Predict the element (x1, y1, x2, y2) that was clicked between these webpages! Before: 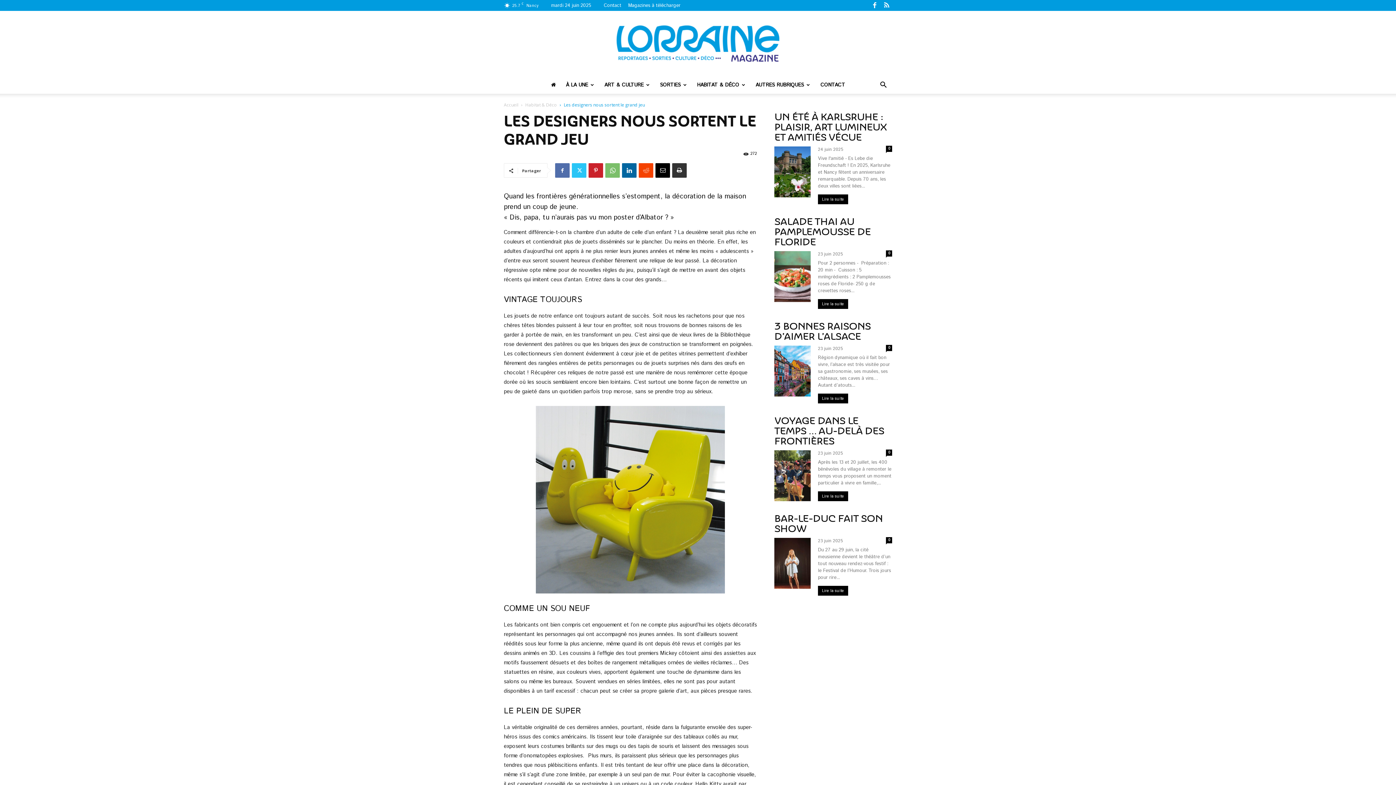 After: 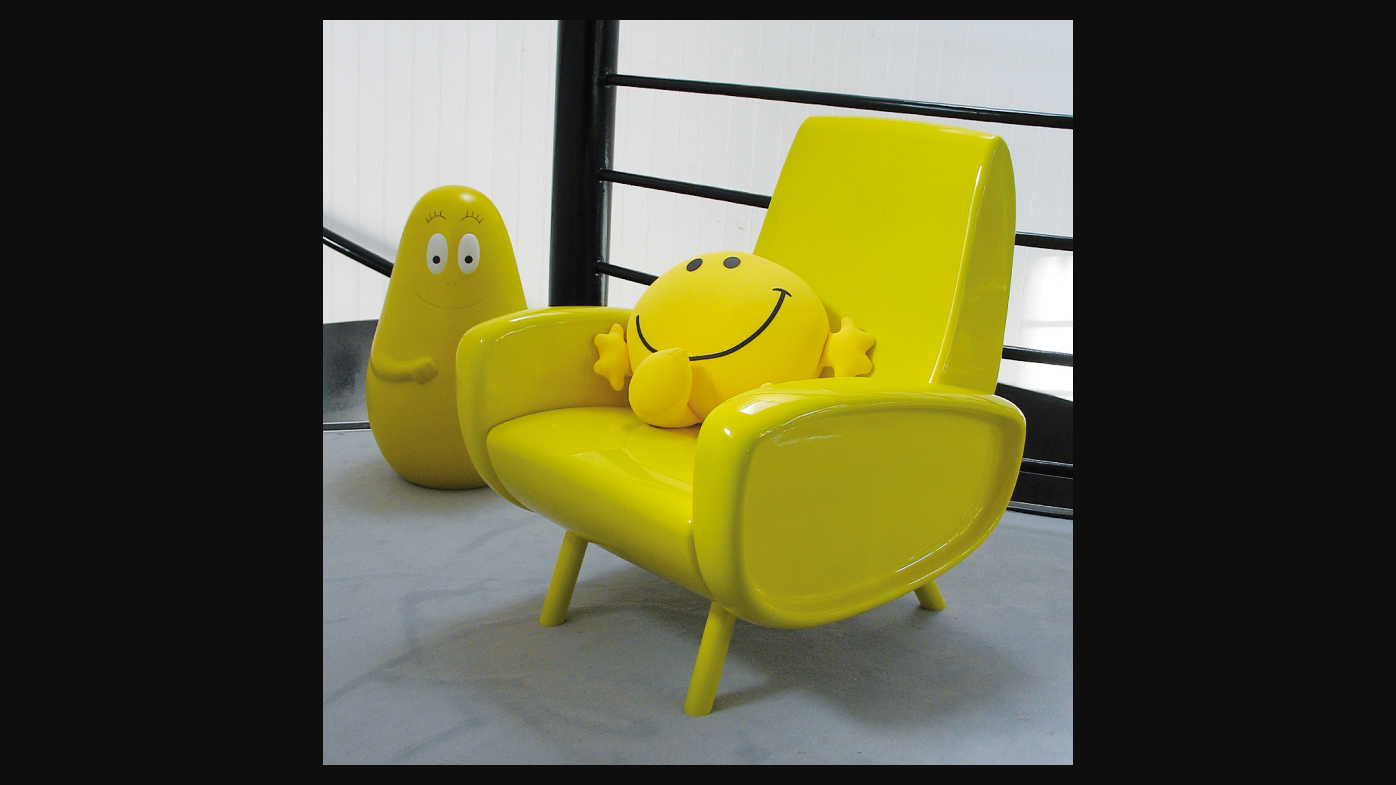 Action: bbox: (504, 406, 757, 593)